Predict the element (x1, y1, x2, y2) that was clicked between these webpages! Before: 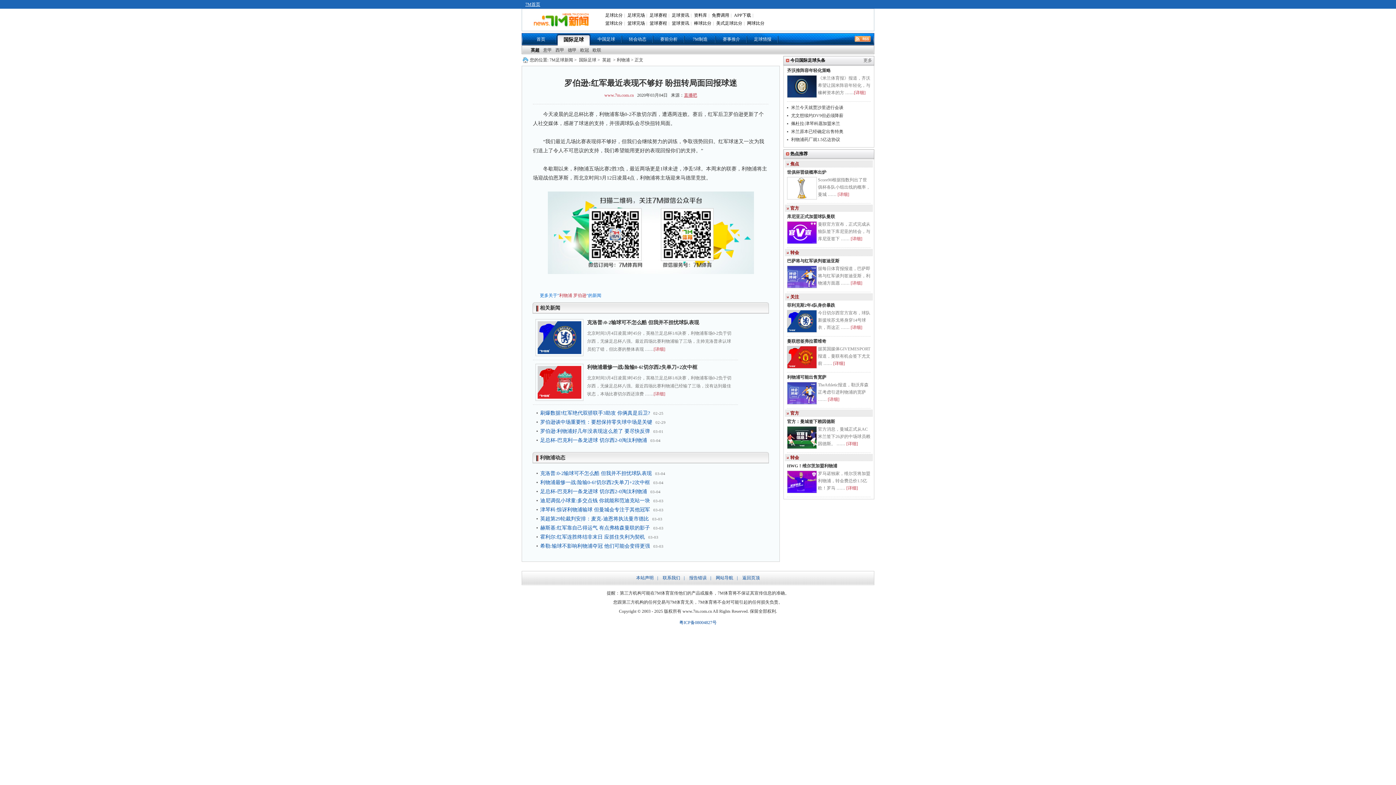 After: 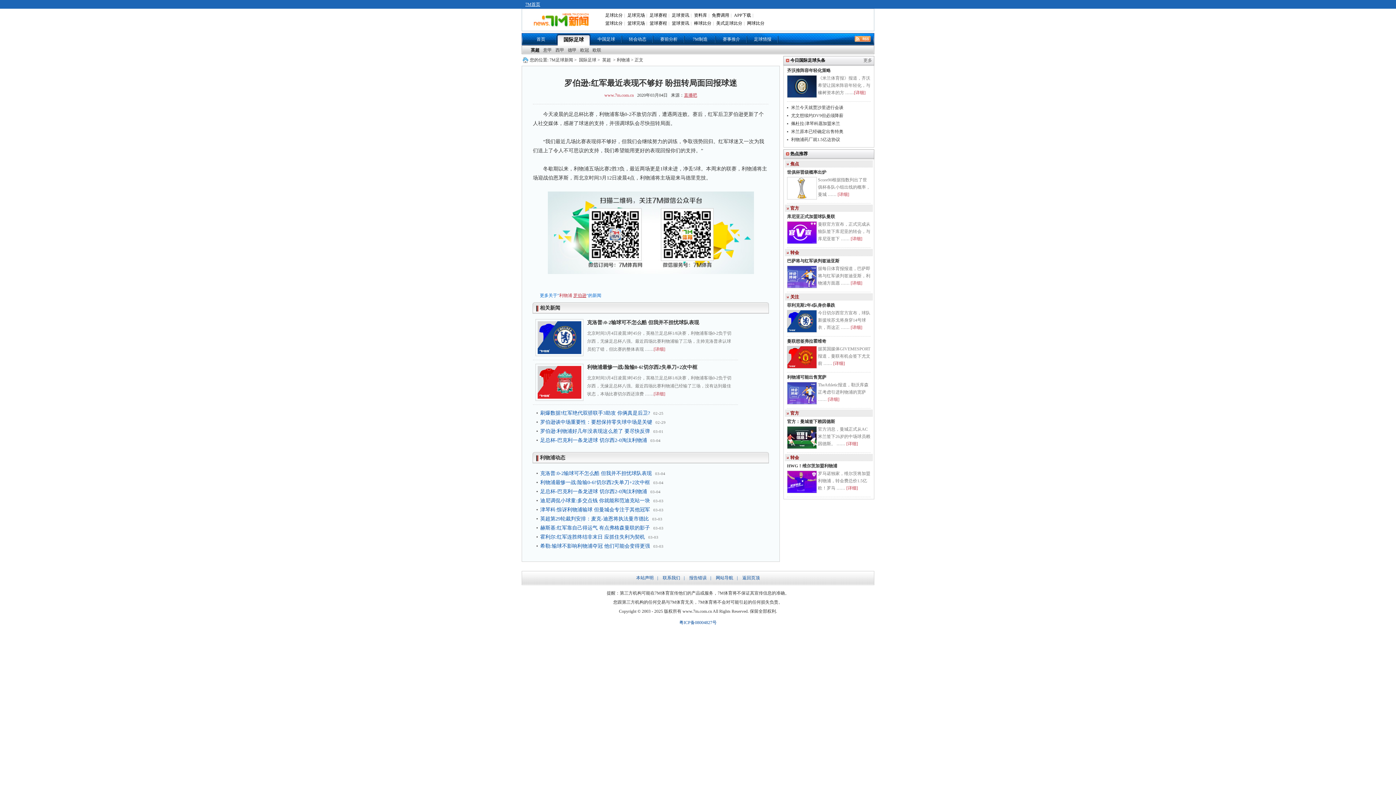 Action: label: 罗伯逊 bbox: (573, 293, 586, 298)